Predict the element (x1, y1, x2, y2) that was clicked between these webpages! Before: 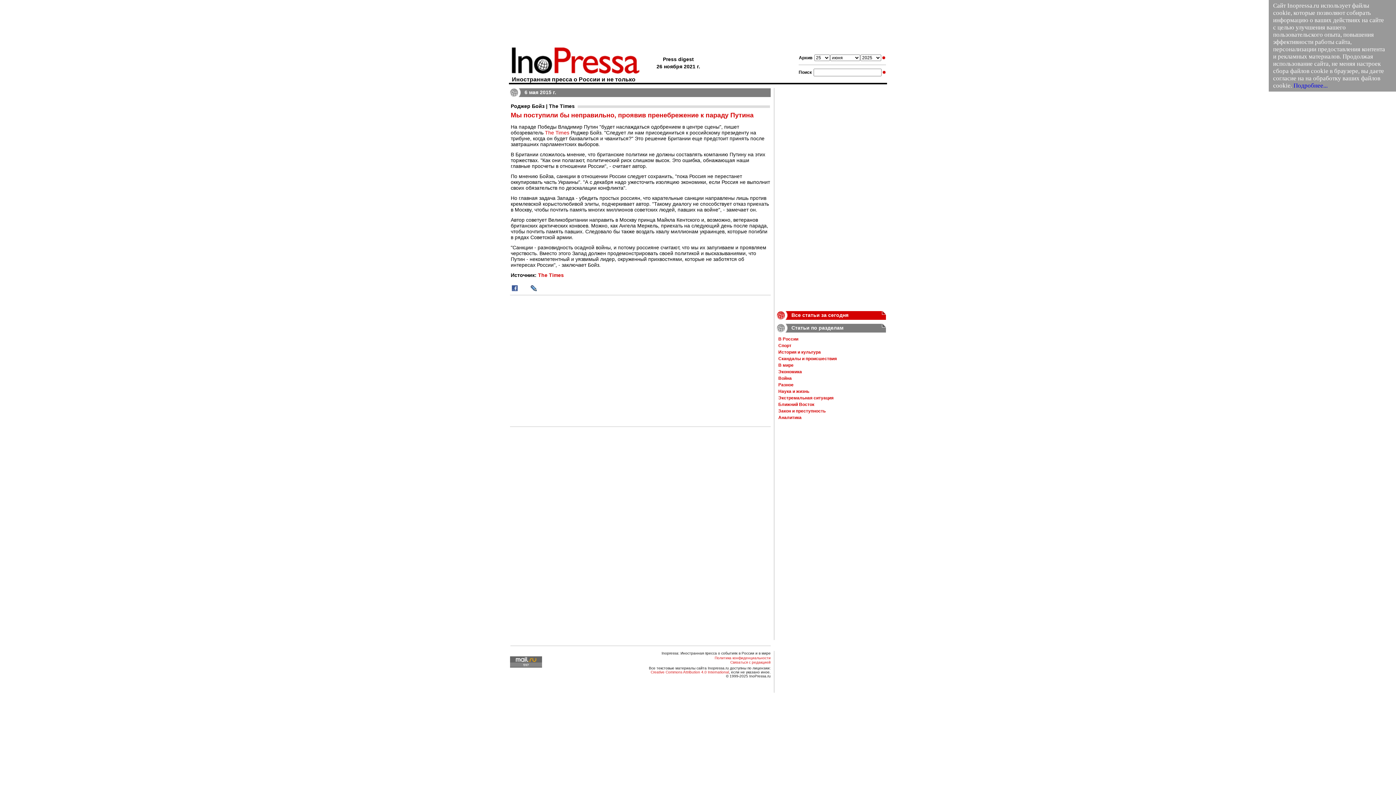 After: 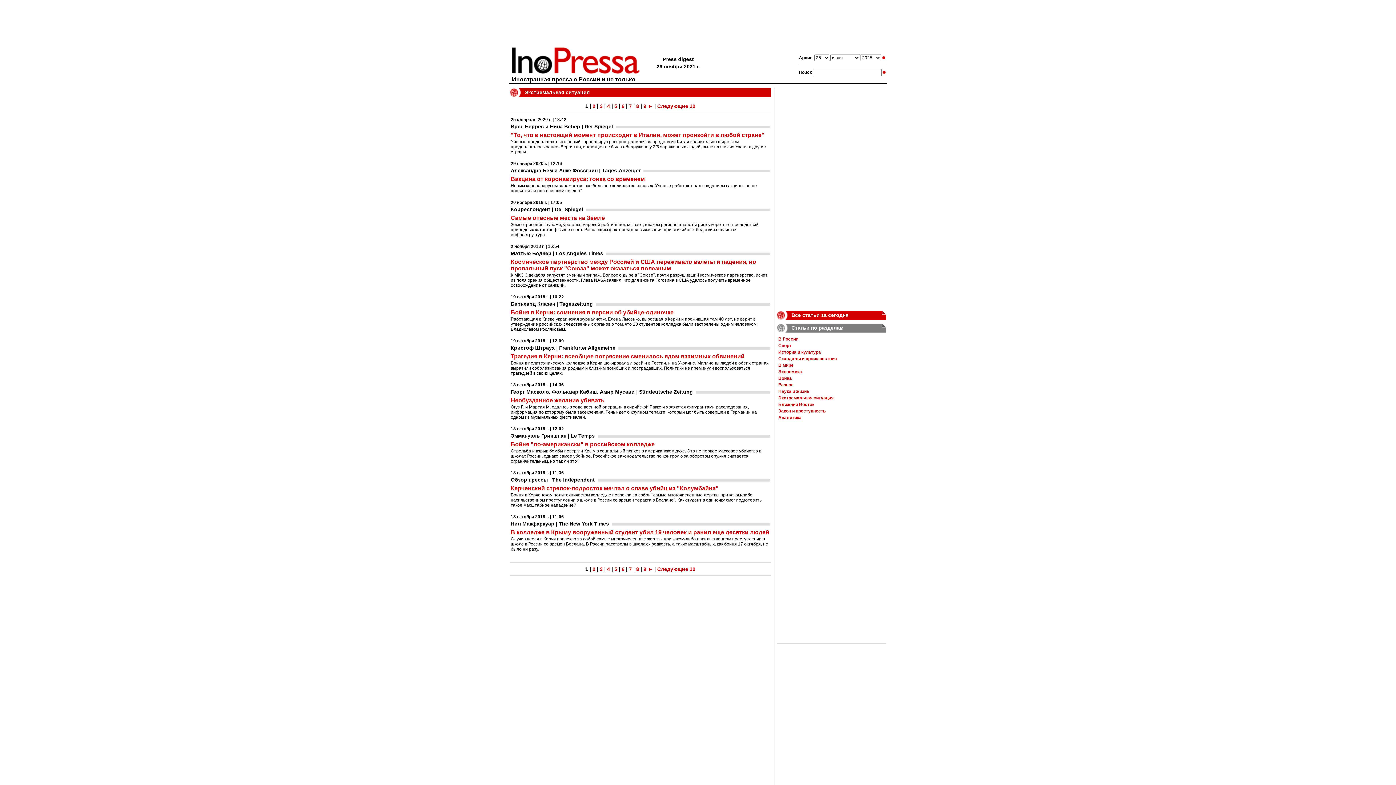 Action: bbox: (778, 395, 833, 400) label: Экстремальная ситуация